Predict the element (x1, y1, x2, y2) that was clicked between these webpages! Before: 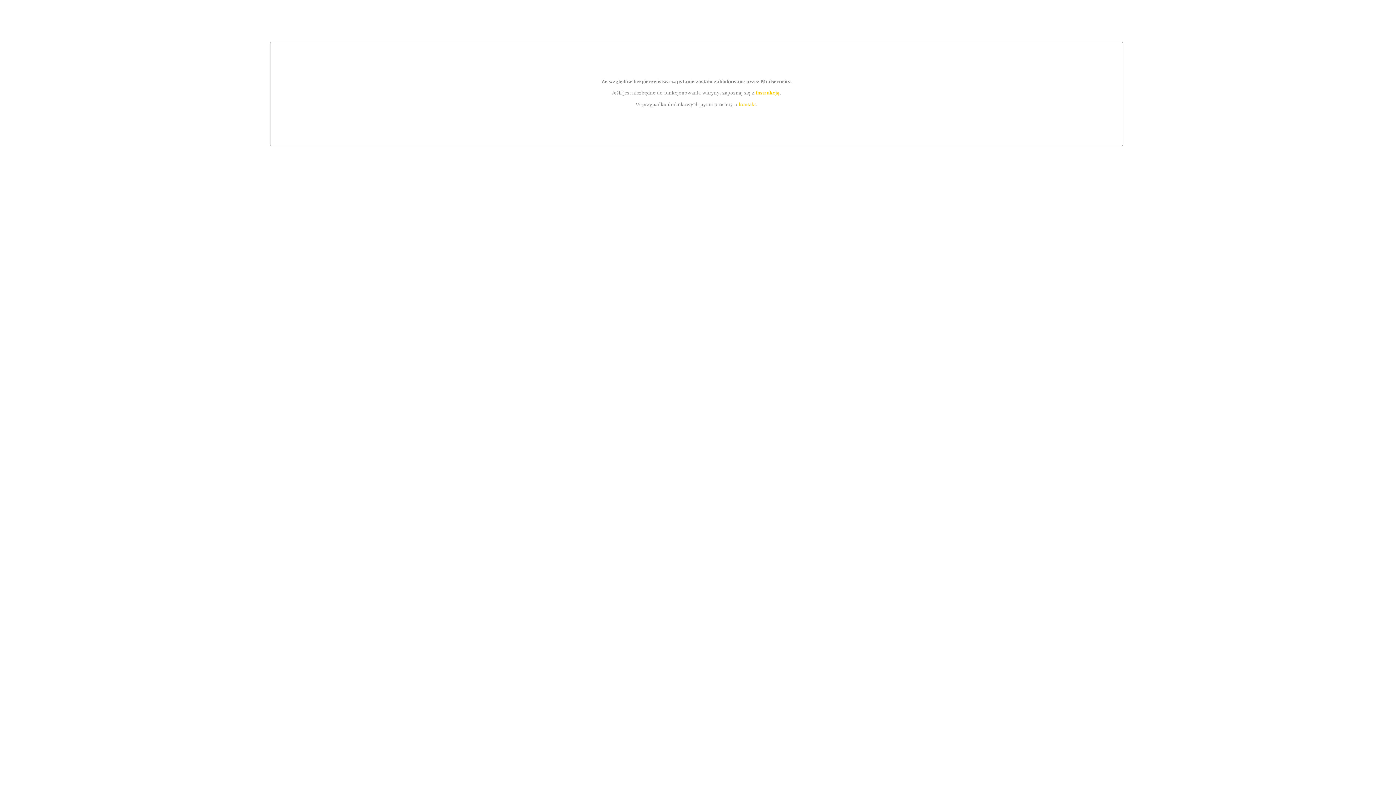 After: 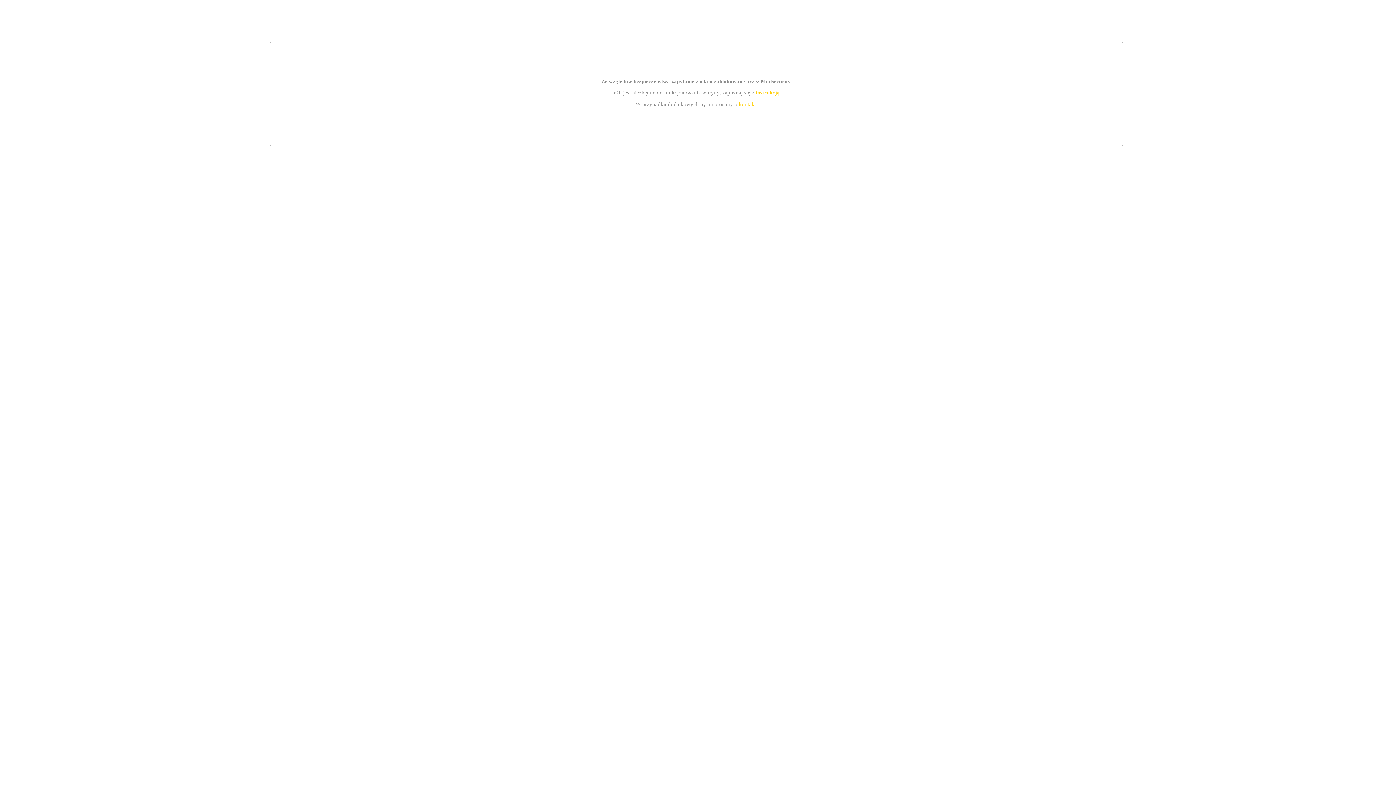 Action: label: kontakt bbox: (739, 101, 756, 107)